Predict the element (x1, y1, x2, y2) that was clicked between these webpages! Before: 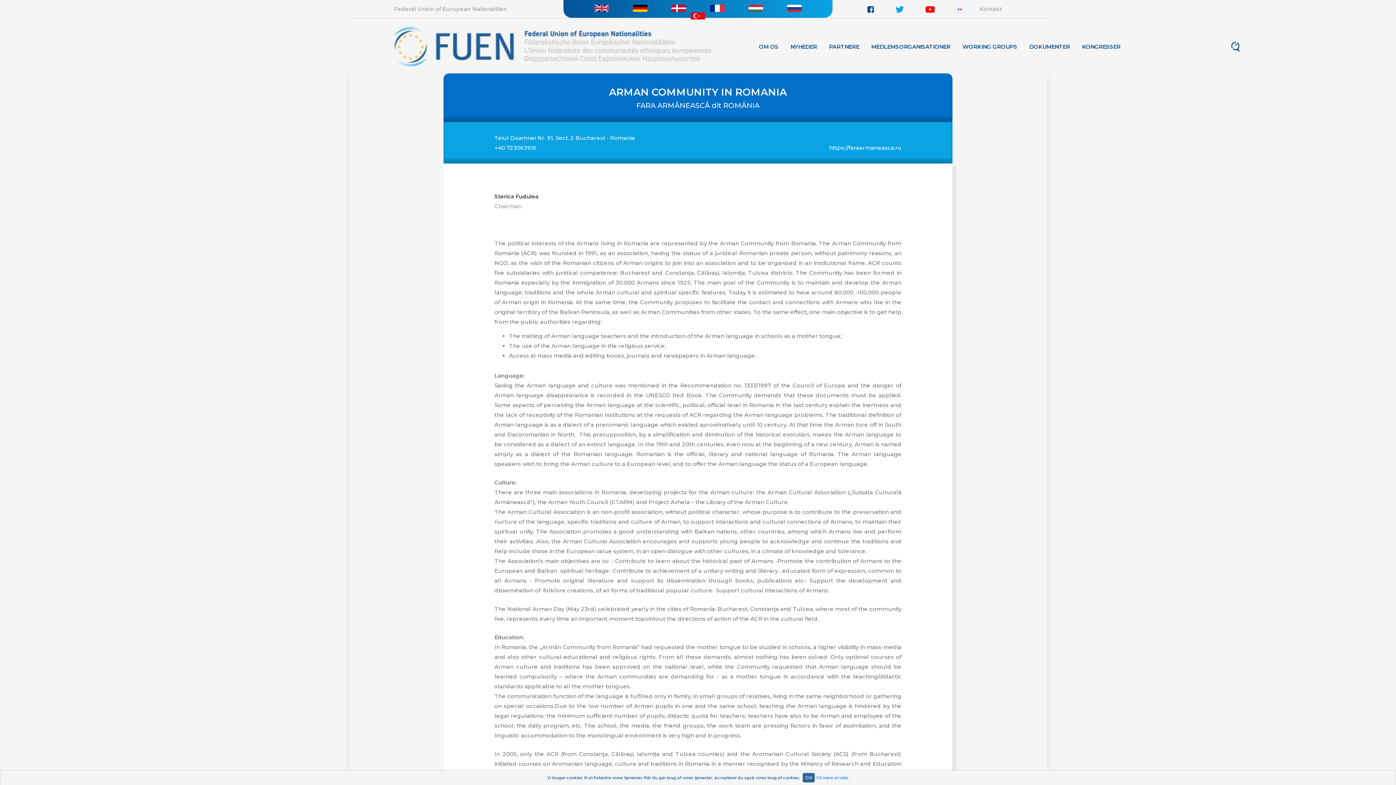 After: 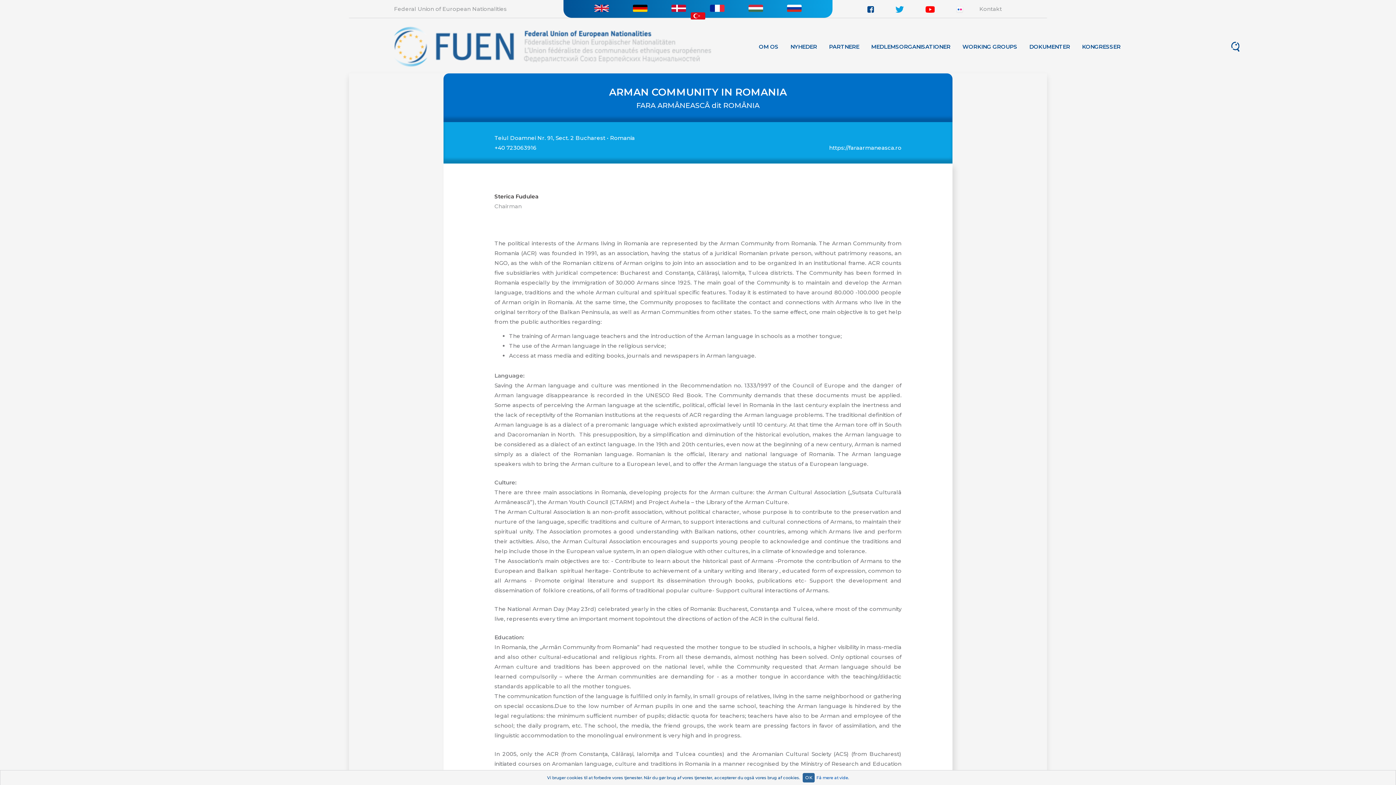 Action: bbox: (816, 775, 848, 780) label: Få mere at vide